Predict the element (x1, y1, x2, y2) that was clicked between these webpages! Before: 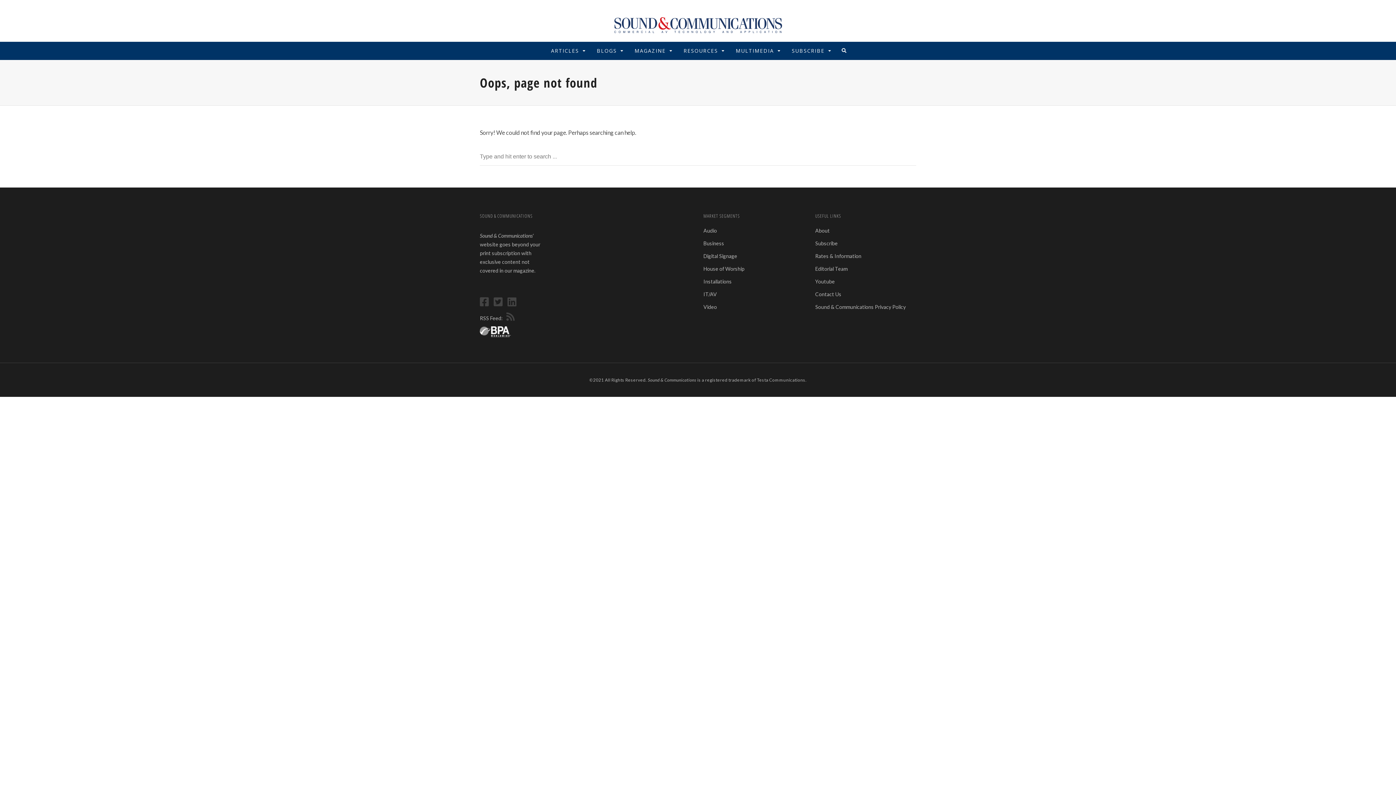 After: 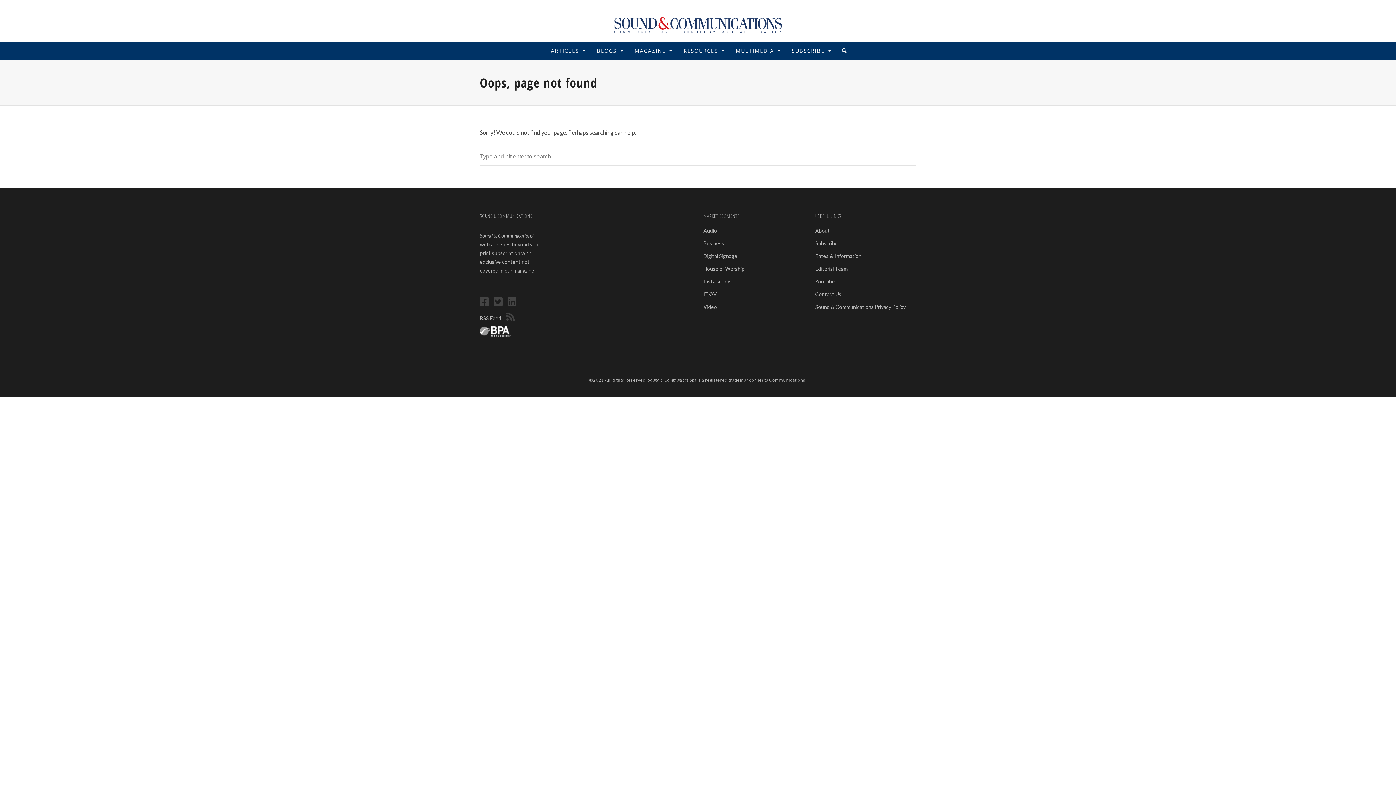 Action: bbox: (480, 328, 510, 334)